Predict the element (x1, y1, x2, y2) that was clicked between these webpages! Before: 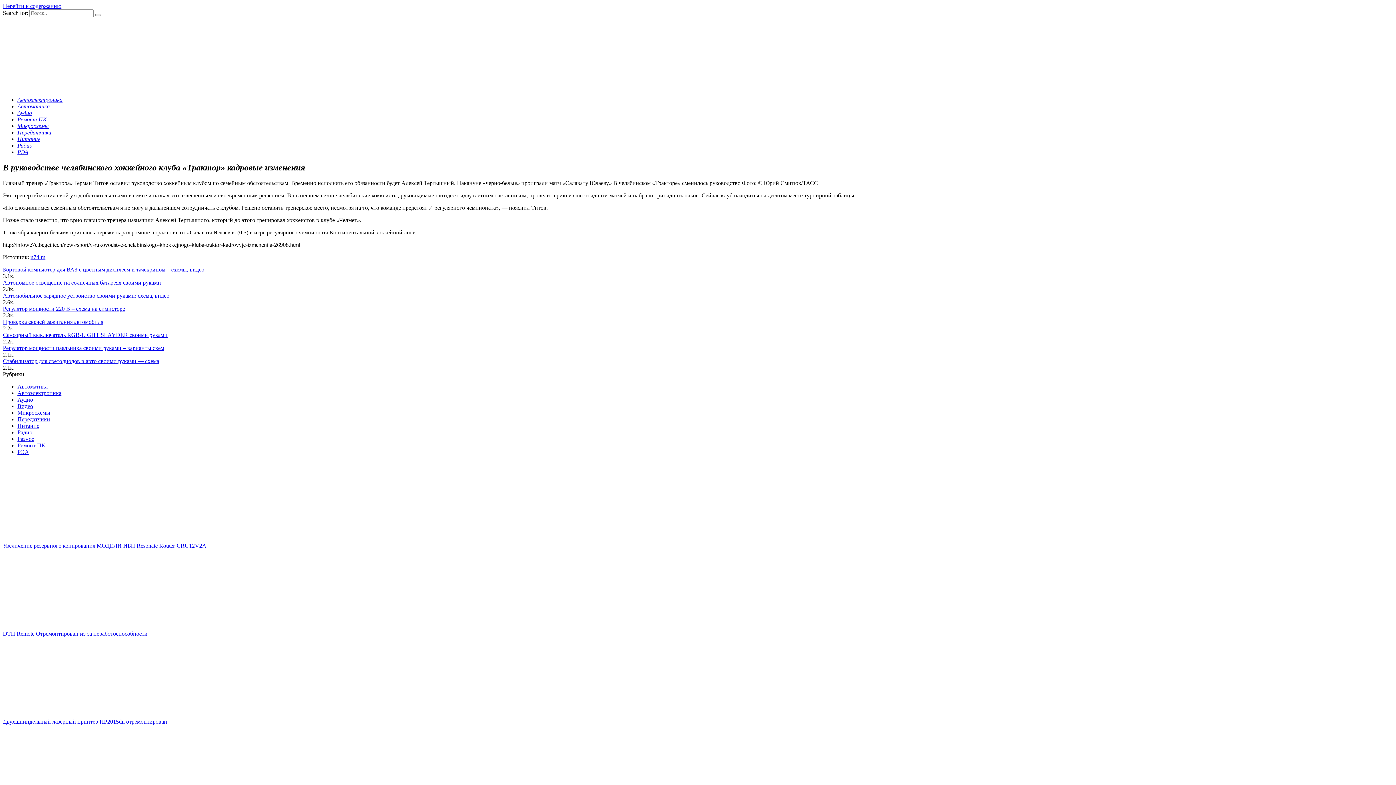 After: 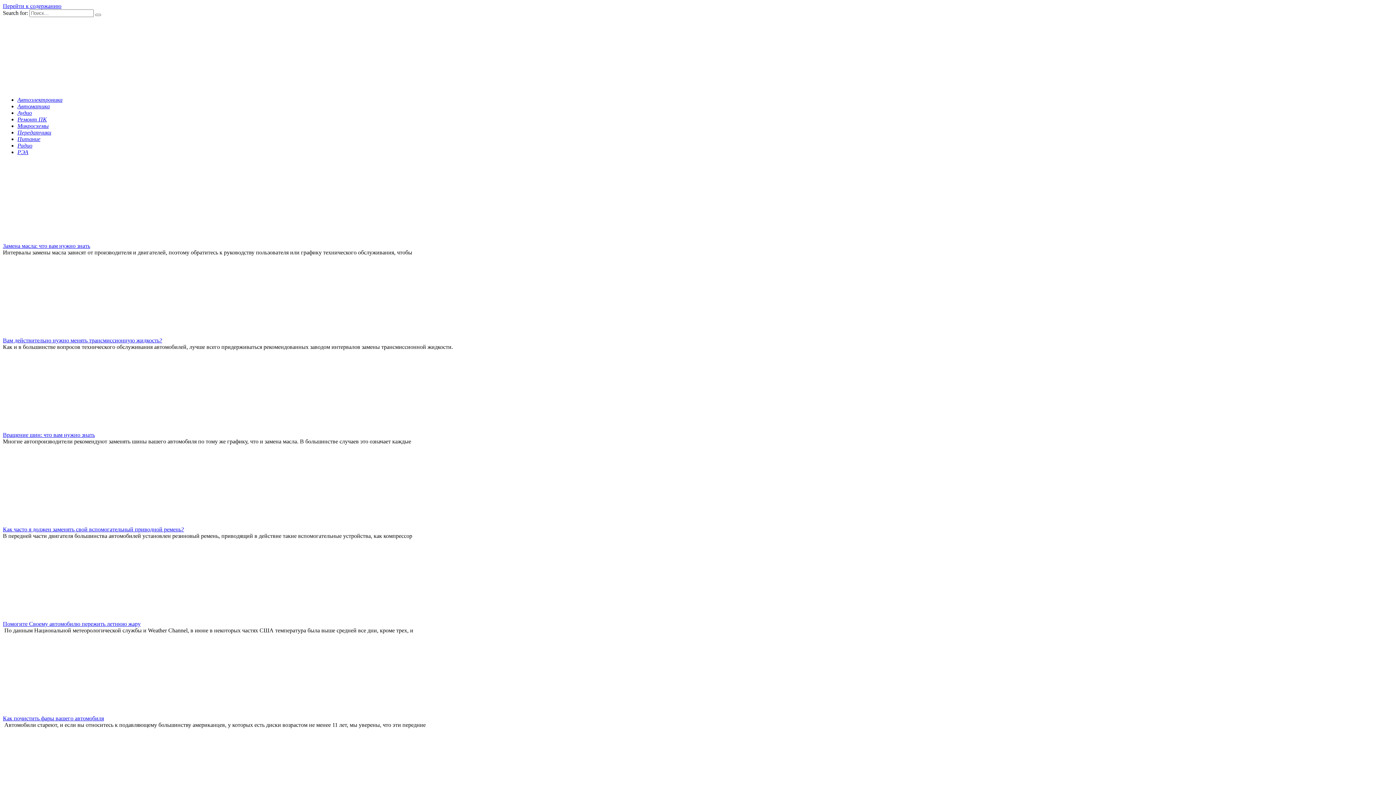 Action: bbox: (2, 84, 148, 90)